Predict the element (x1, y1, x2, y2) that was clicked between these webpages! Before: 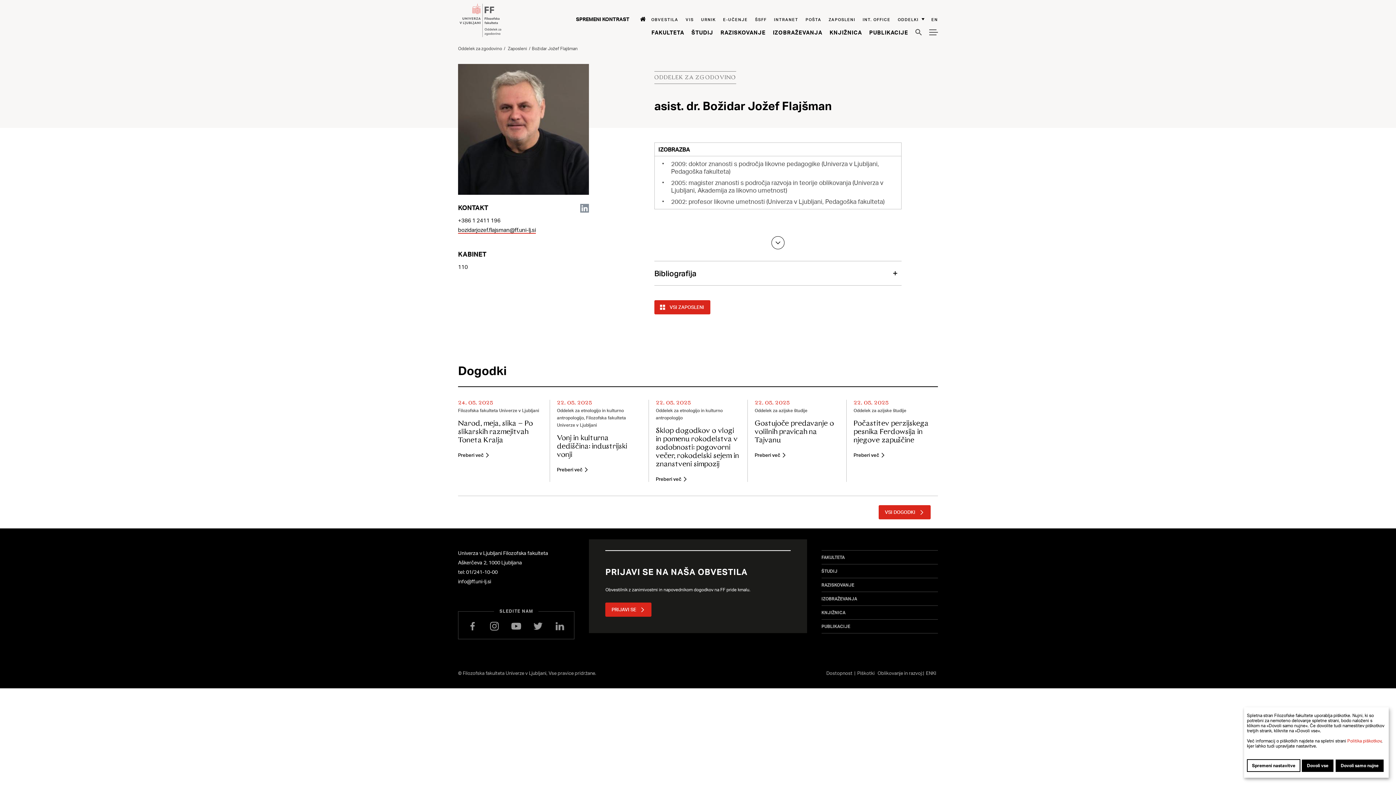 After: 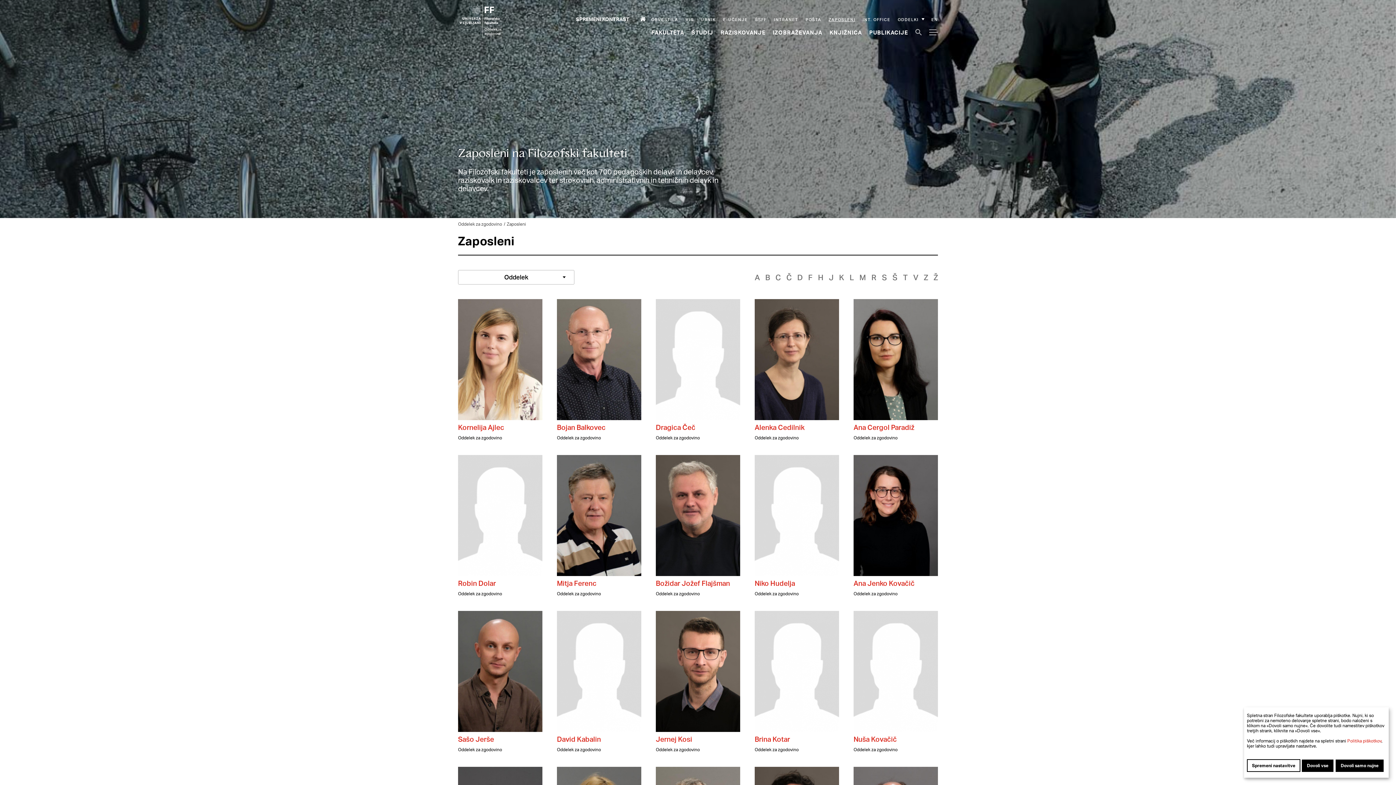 Action: label: Vsi zaposleni bbox: (654, 300, 710, 314)